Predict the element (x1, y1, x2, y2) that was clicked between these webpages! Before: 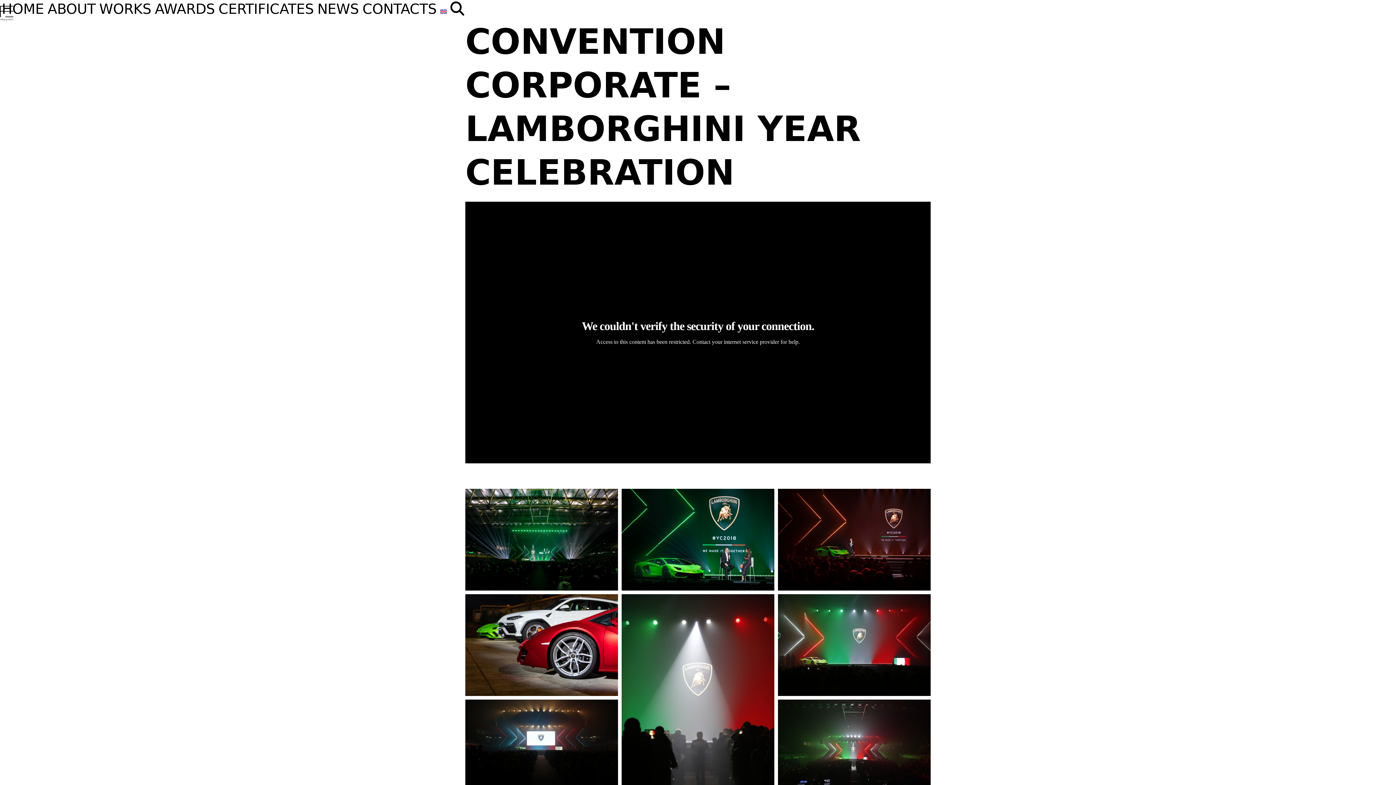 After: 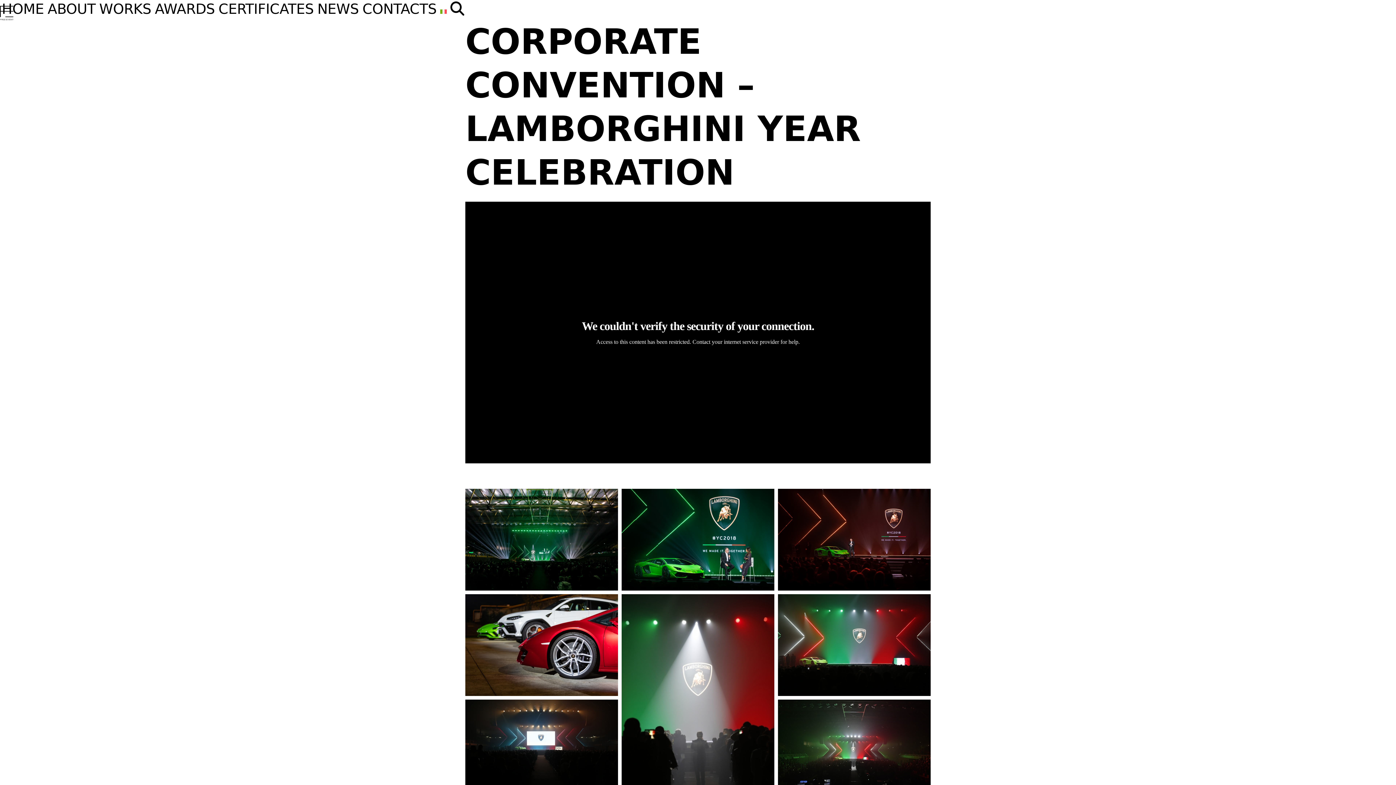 Action: bbox: (438, -6, 448, 11)